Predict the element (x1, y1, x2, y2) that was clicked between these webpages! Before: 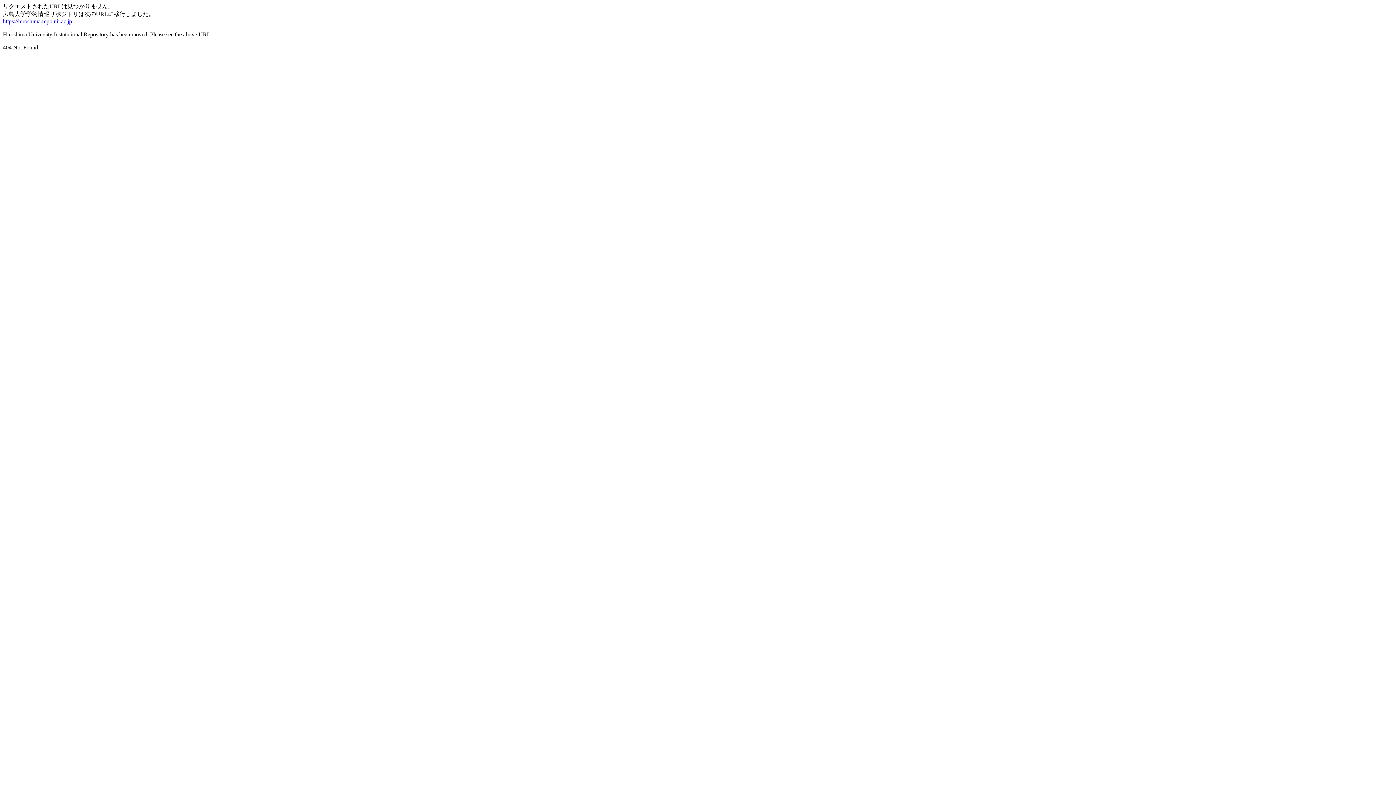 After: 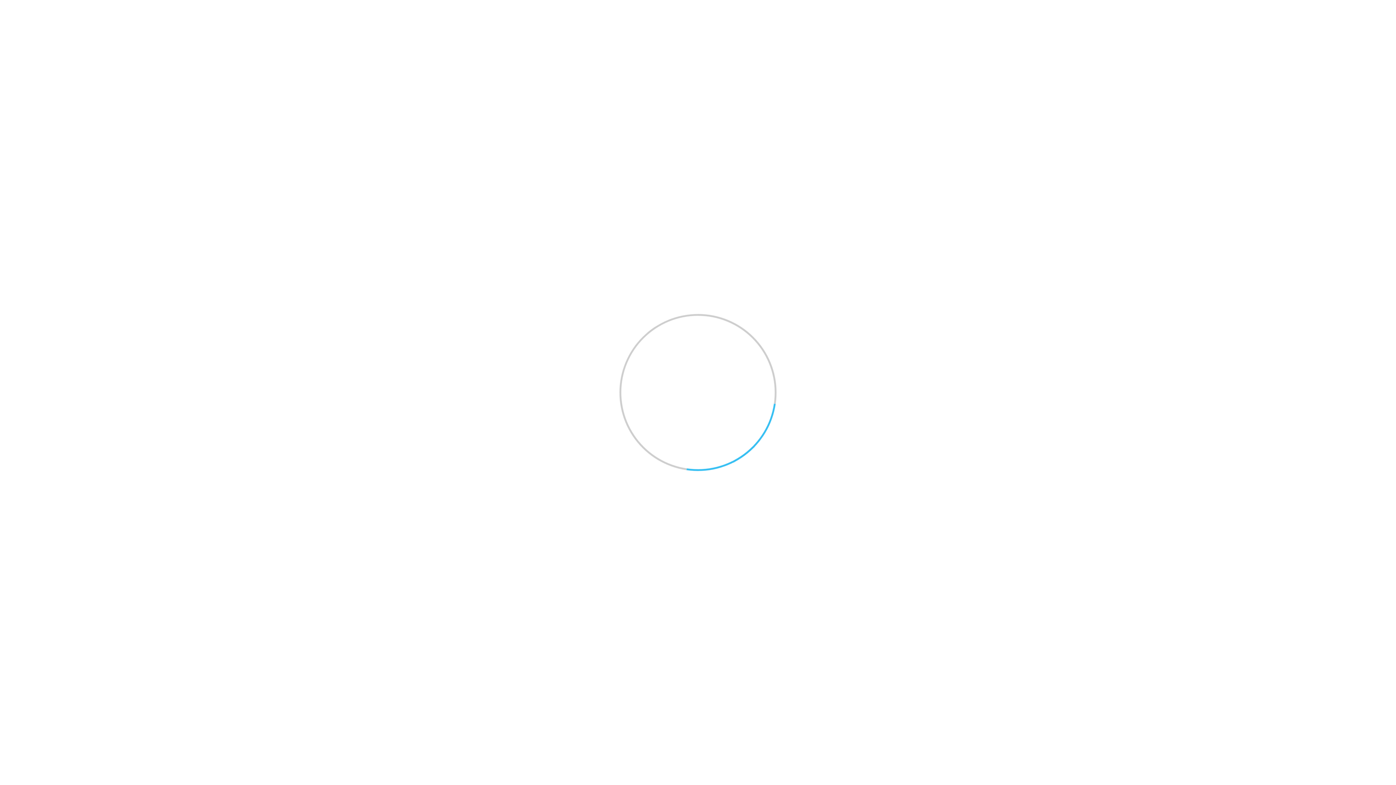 Action: bbox: (2, 18, 72, 24) label: https://hiroshima.repo.nii.ac.jp